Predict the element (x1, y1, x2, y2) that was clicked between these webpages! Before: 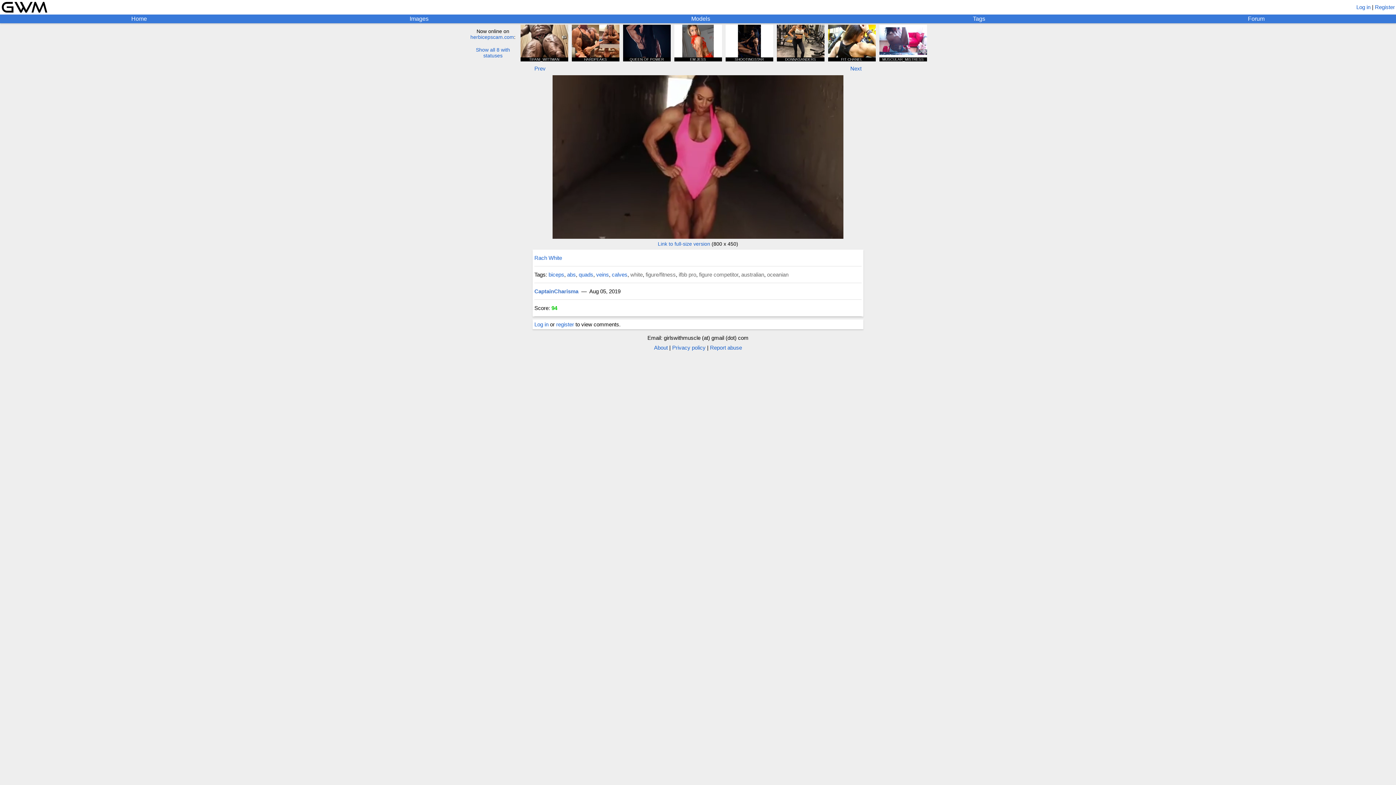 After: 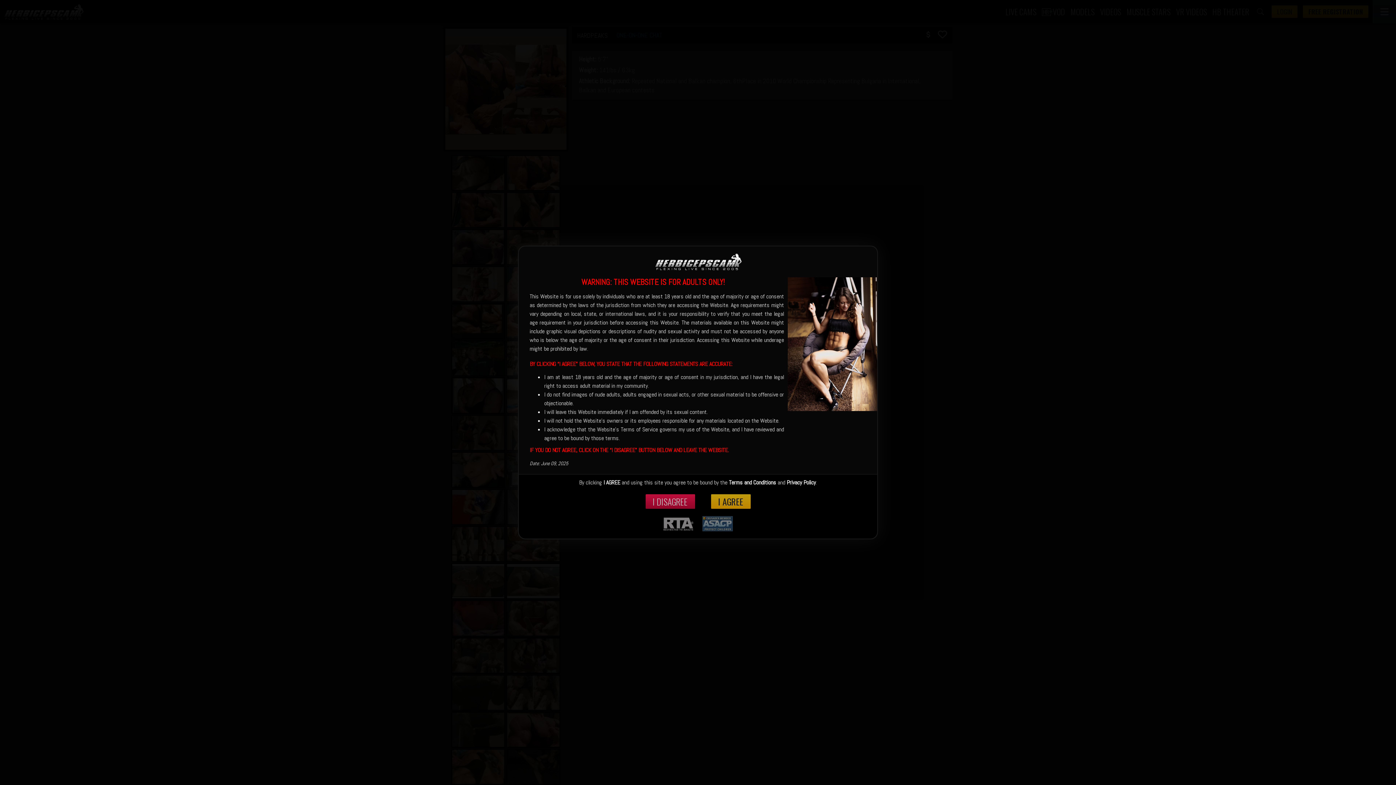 Action: label: HARDPEAKS bbox: (571, 24, 619, 61)